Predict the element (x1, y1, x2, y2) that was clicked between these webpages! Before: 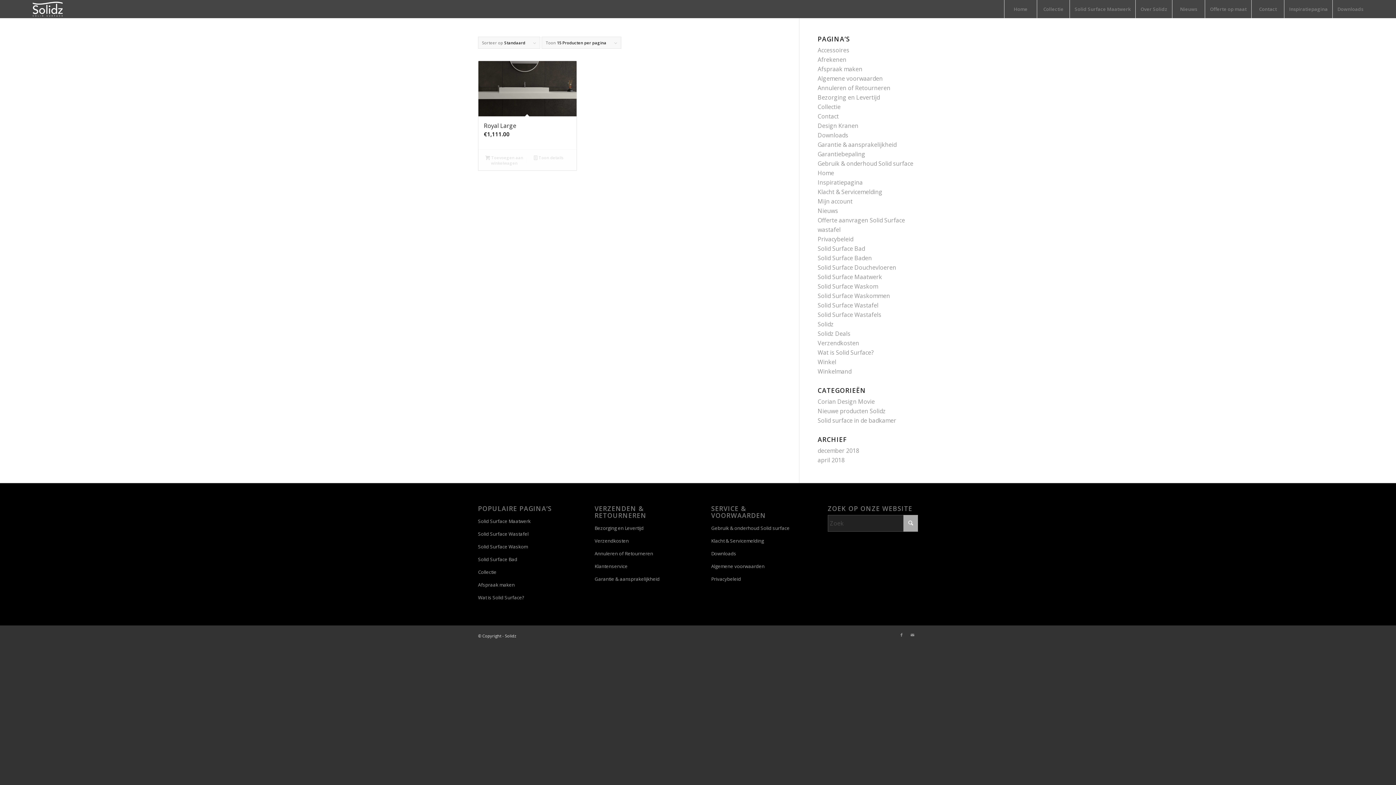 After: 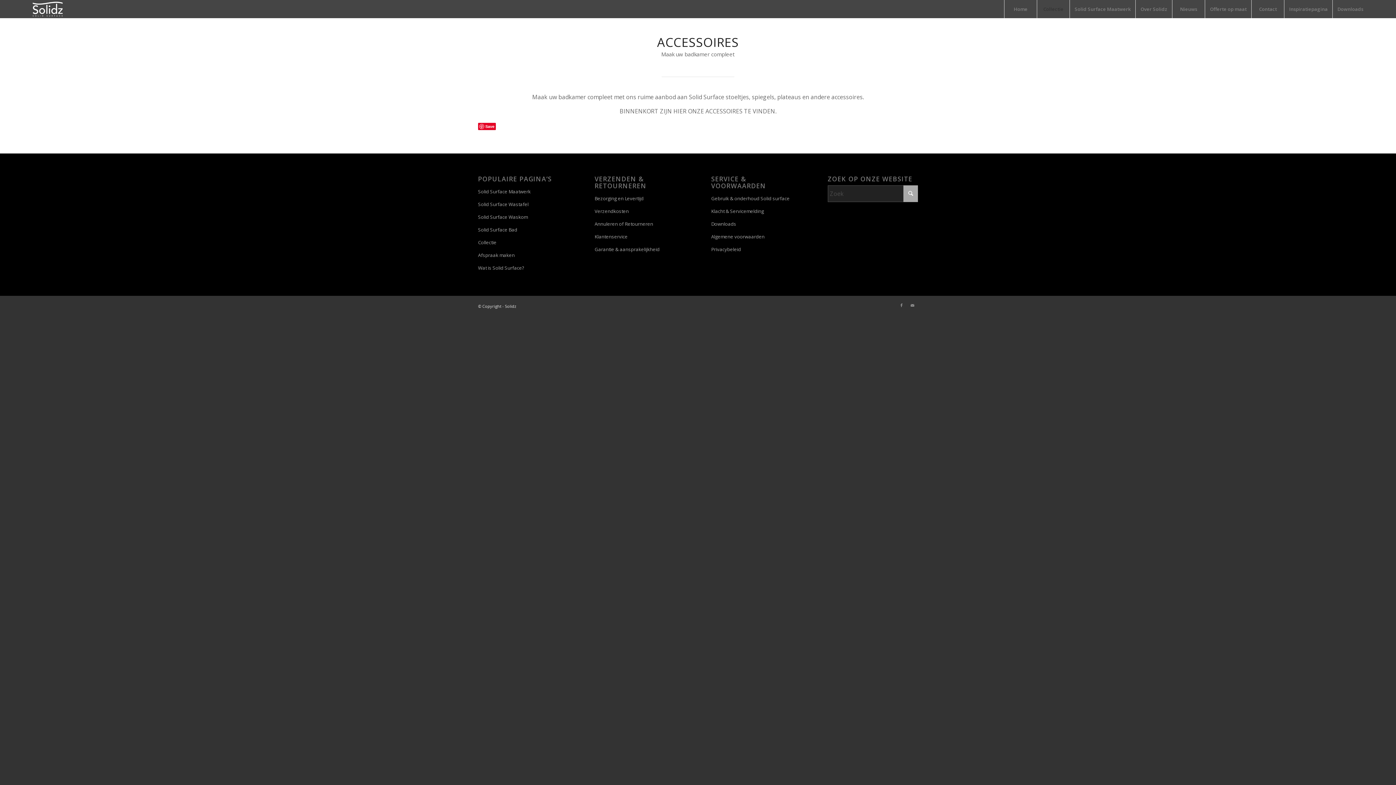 Action: bbox: (817, 46, 849, 54) label: Accessoires